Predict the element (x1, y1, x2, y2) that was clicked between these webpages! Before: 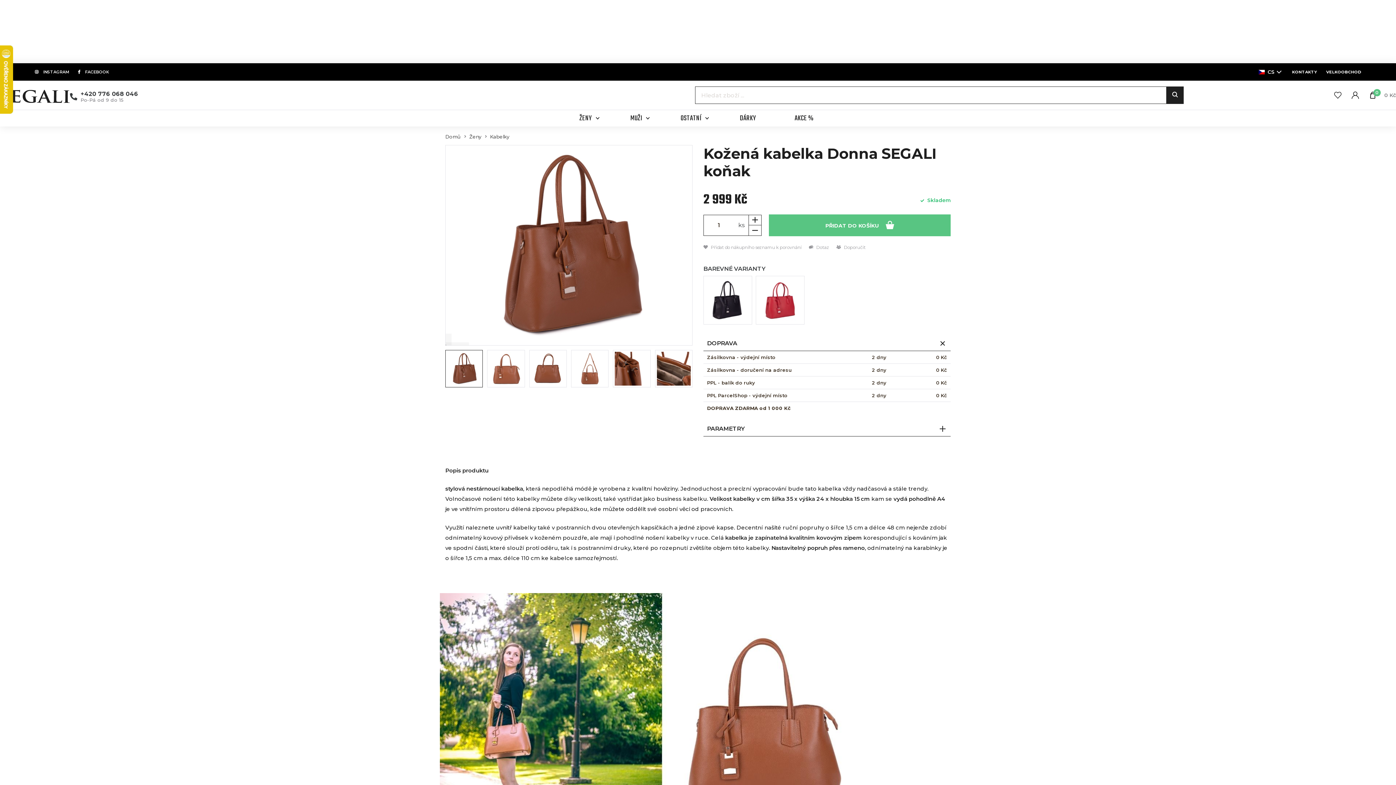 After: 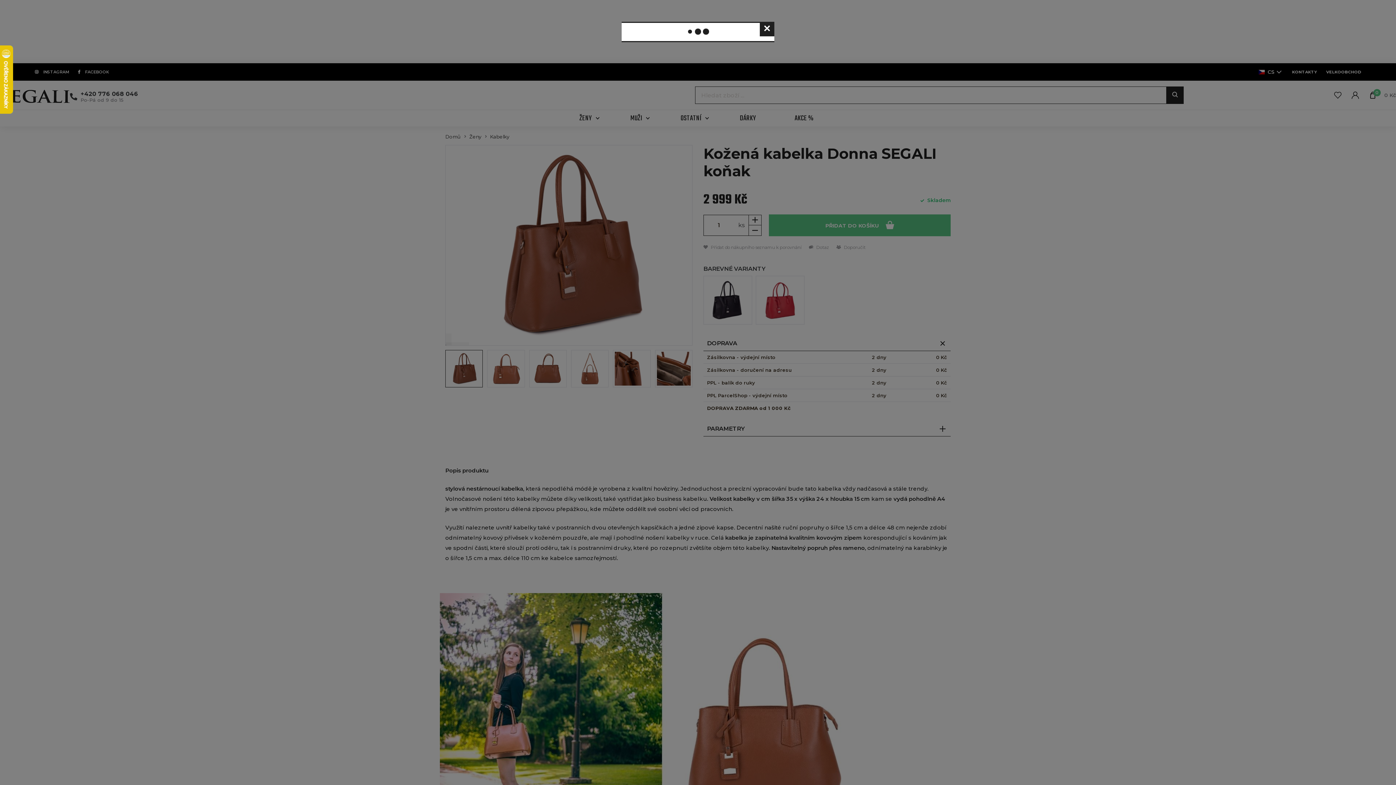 Action: label:  Doporučit bbox: (836, 245, 865, 249)